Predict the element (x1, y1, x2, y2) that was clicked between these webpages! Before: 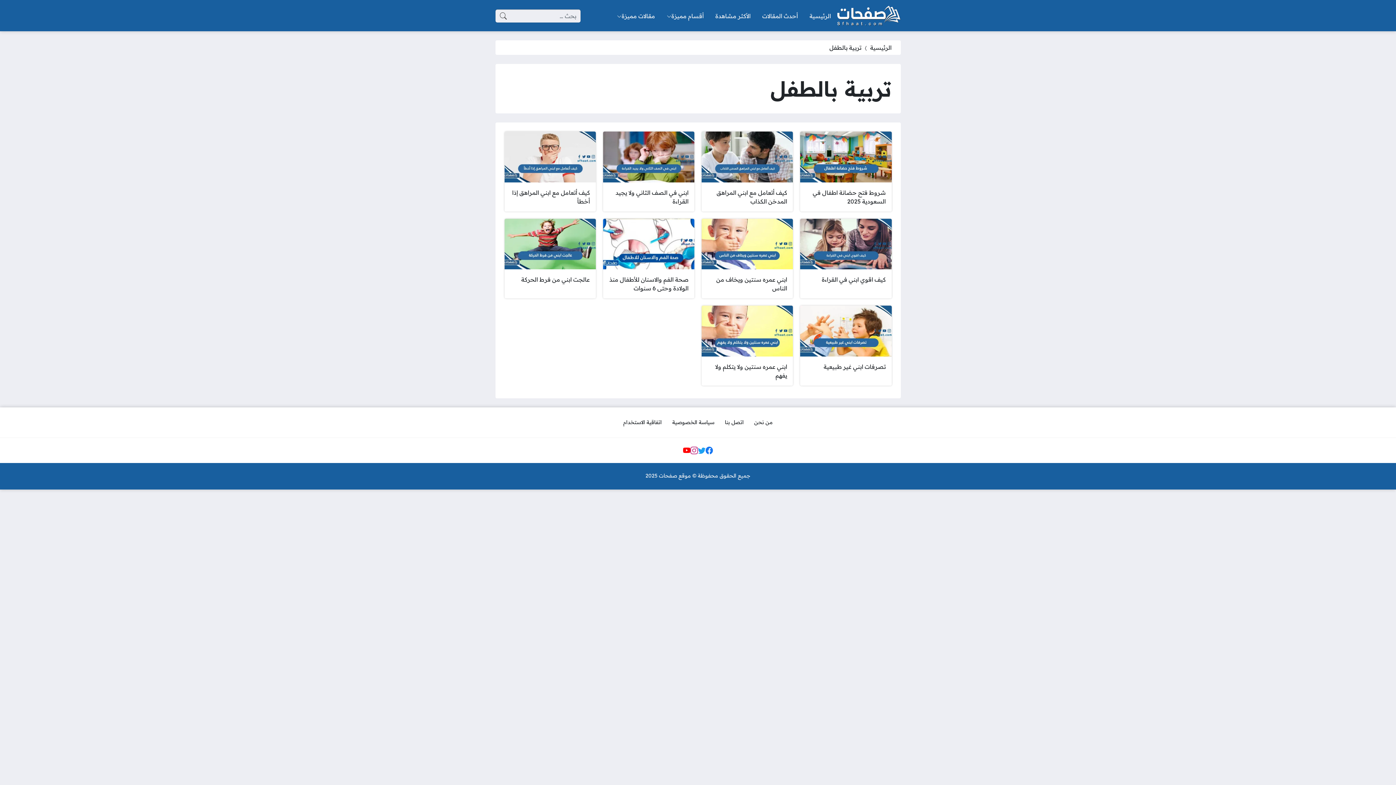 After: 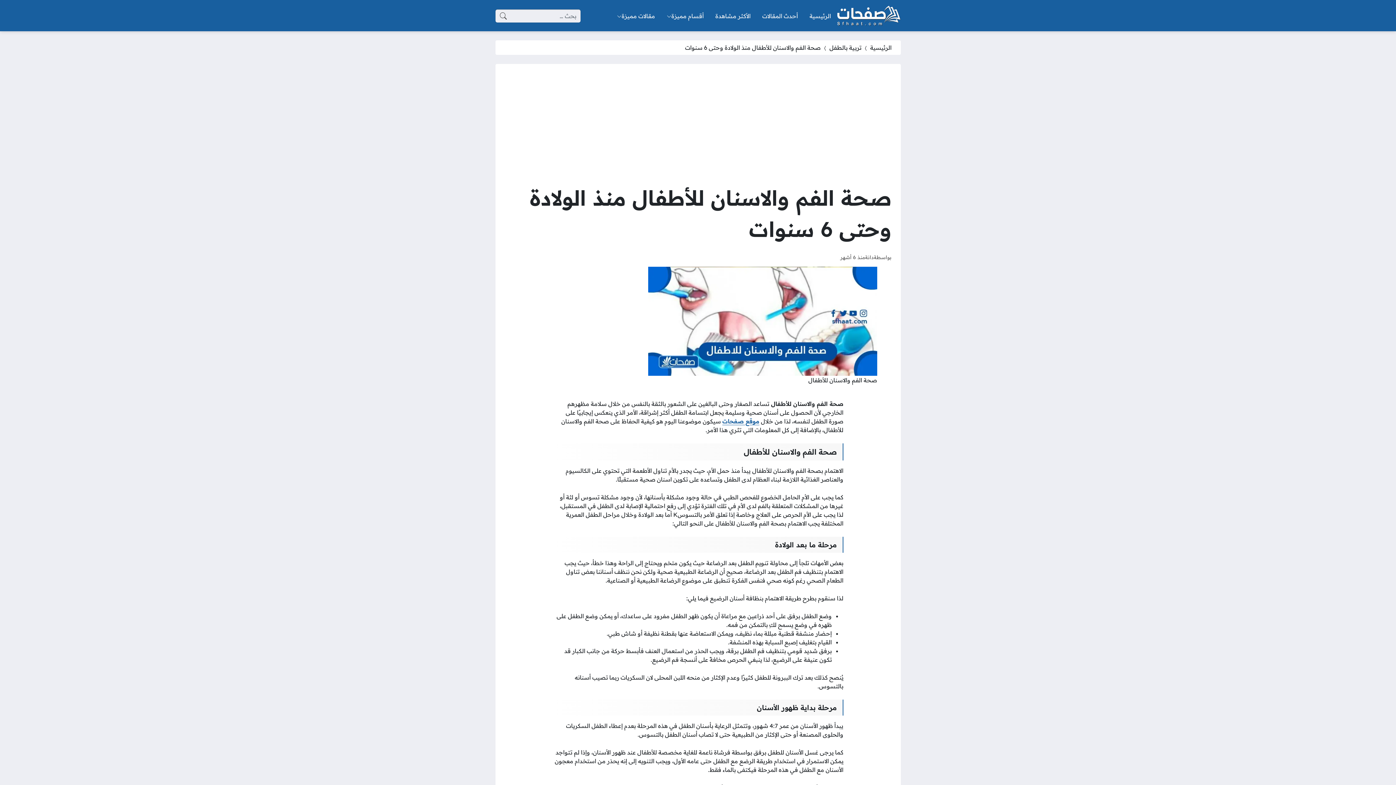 Action: bbox: (603, 218, 694, 298) label: صحة الفم والاسنان للأطفال منذ الولادة وحتى 6 سنوات